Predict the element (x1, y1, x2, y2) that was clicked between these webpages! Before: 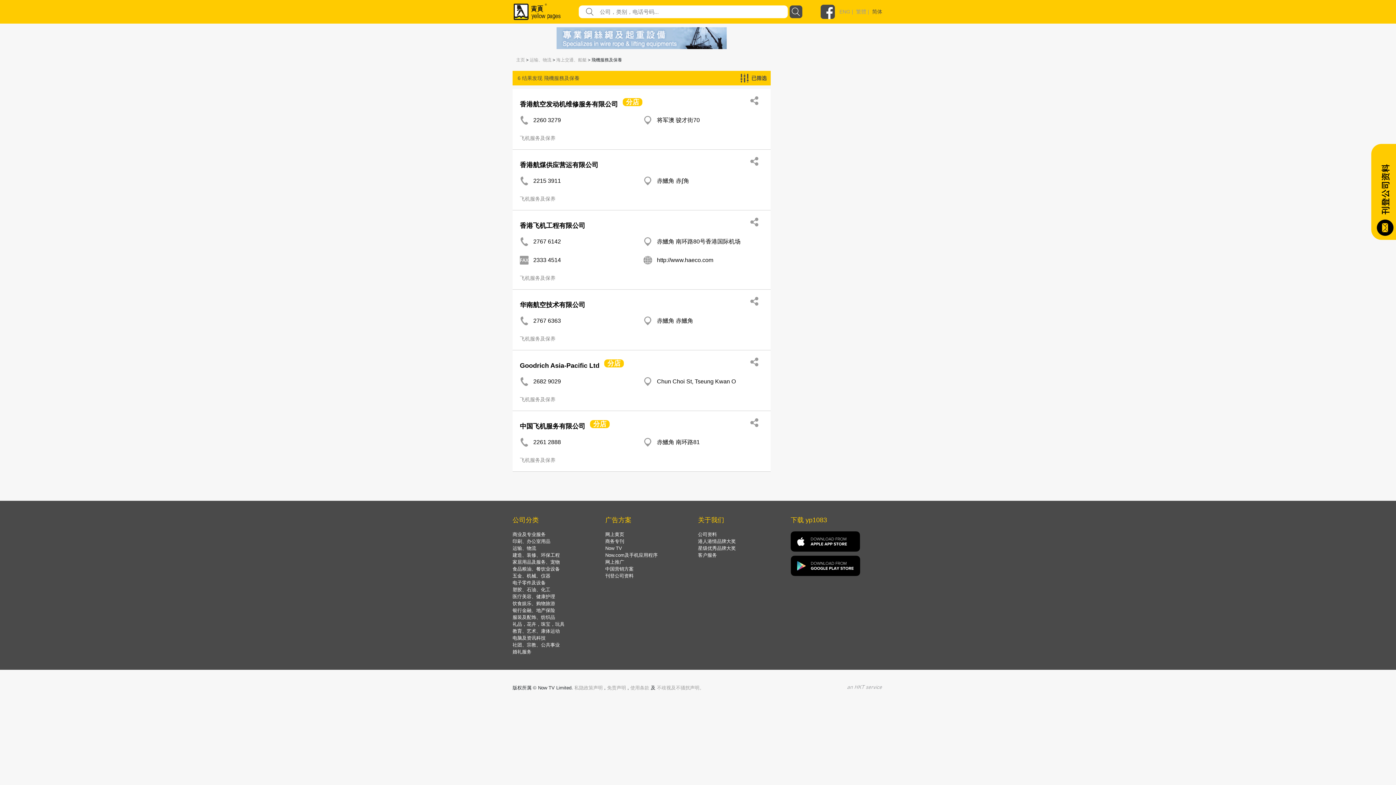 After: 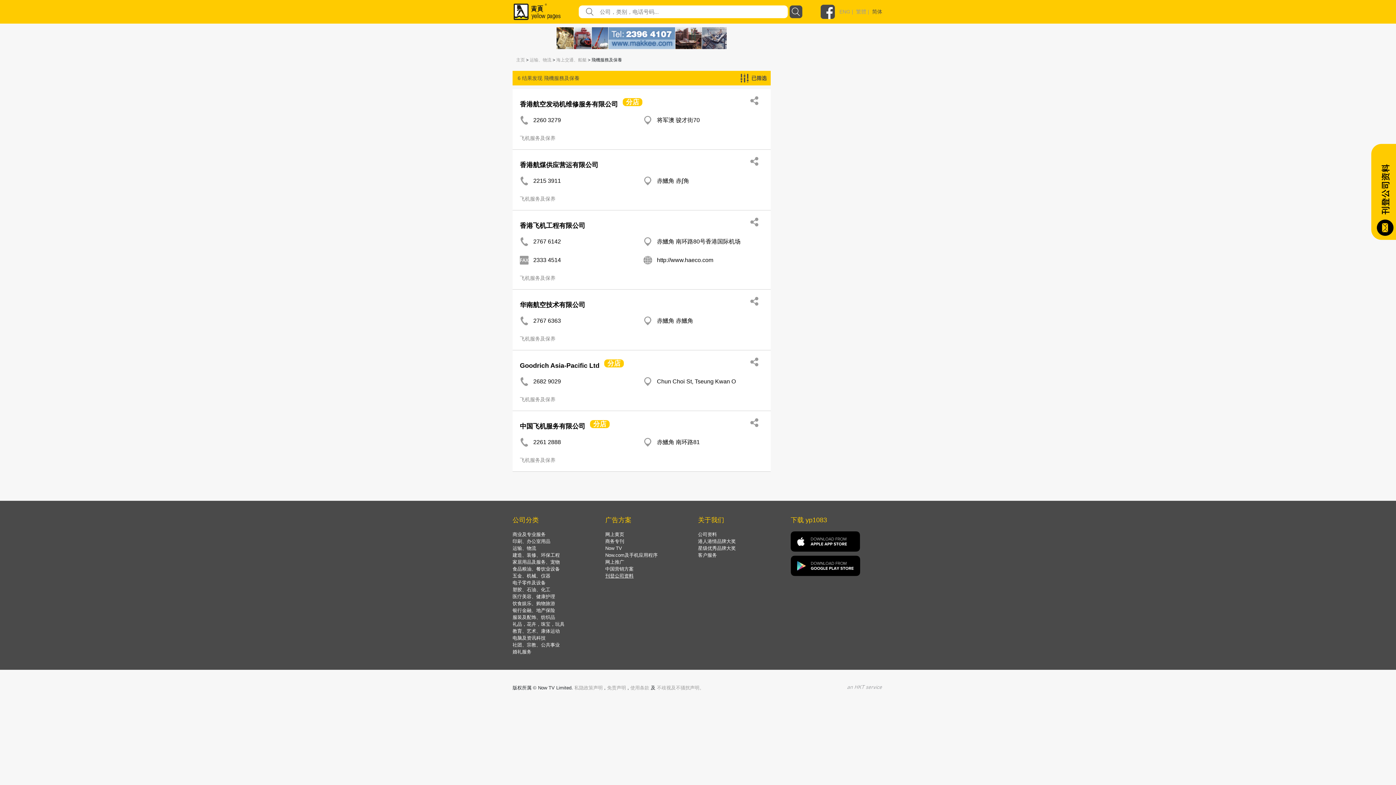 Action: label: 刊登公司资料 bbox: (605, 573, 633, 578)